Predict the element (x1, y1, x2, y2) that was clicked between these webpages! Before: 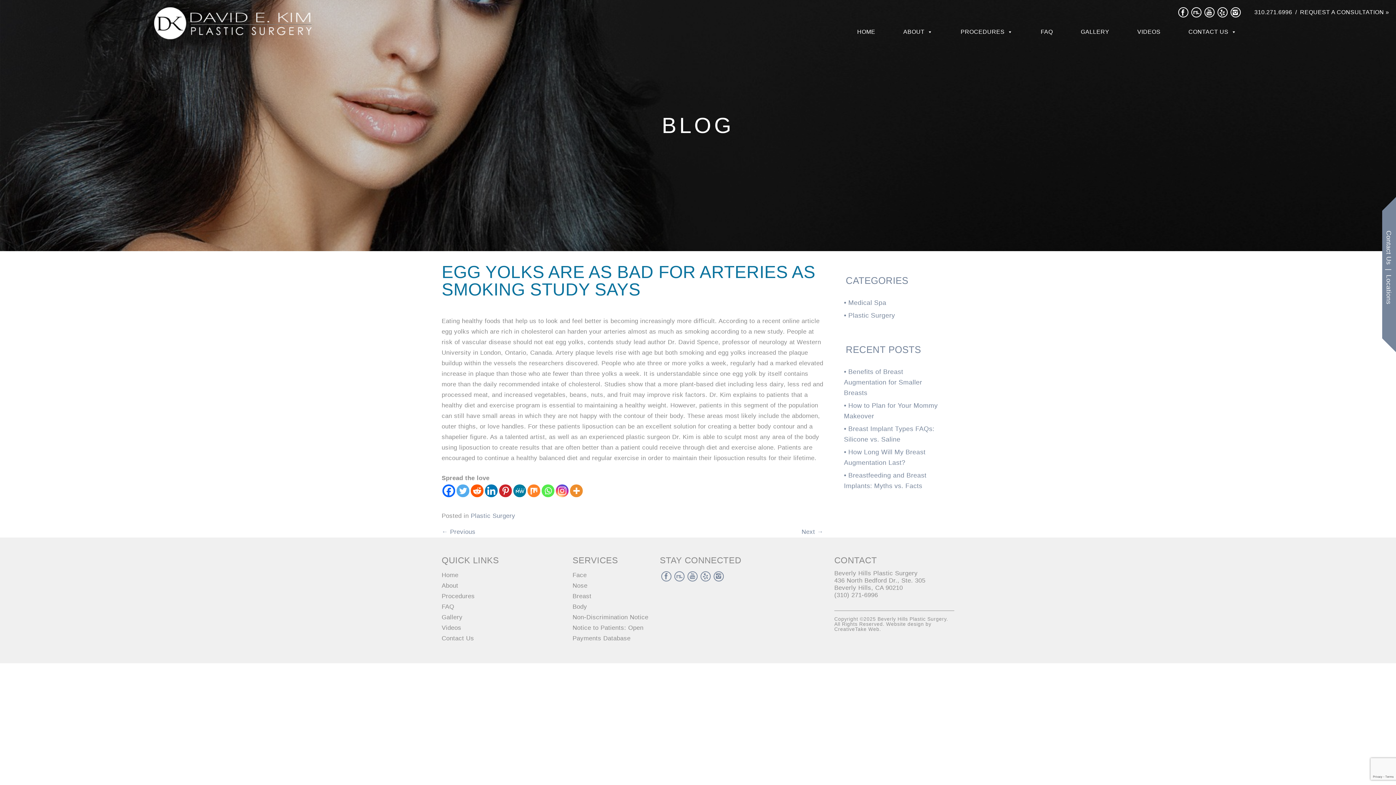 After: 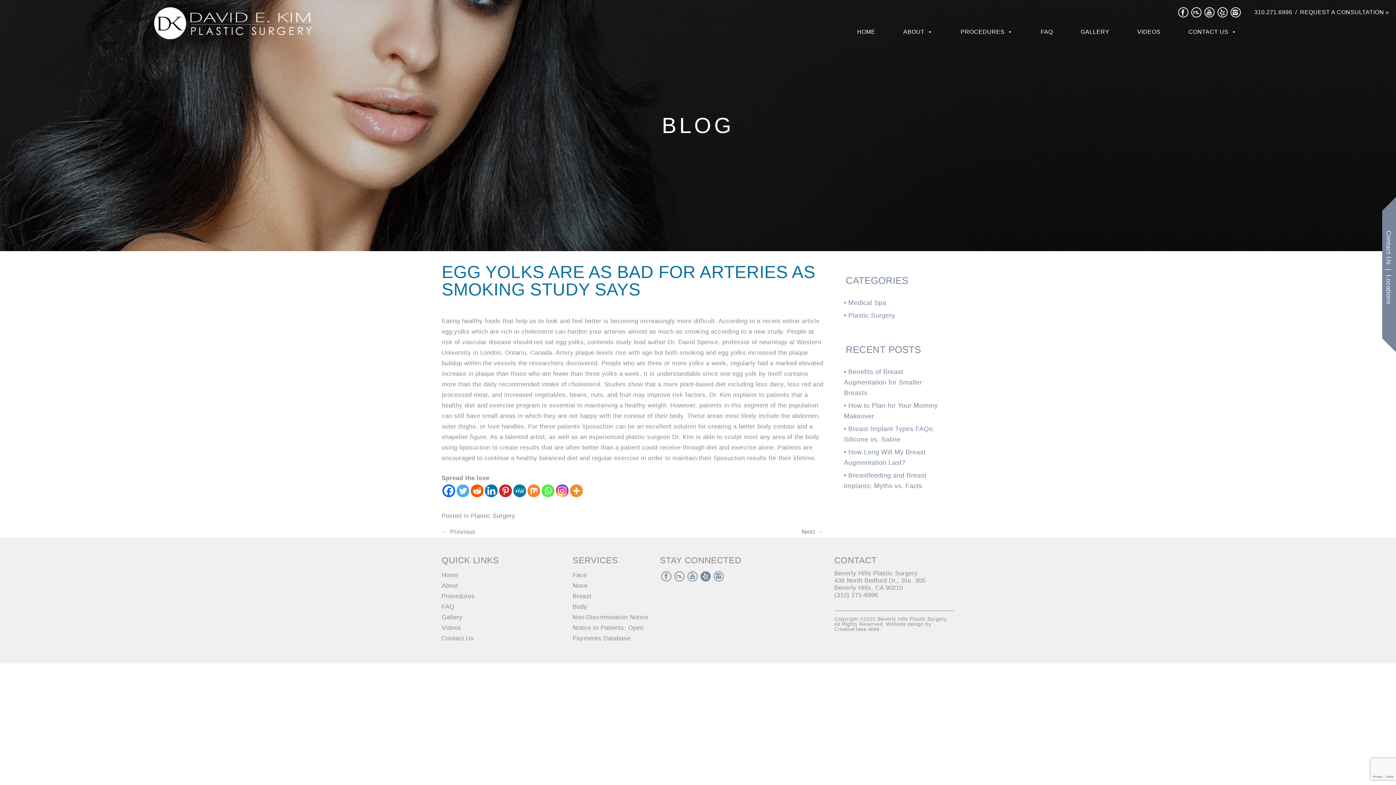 Action: bbox: (700, 571, 710, 581)